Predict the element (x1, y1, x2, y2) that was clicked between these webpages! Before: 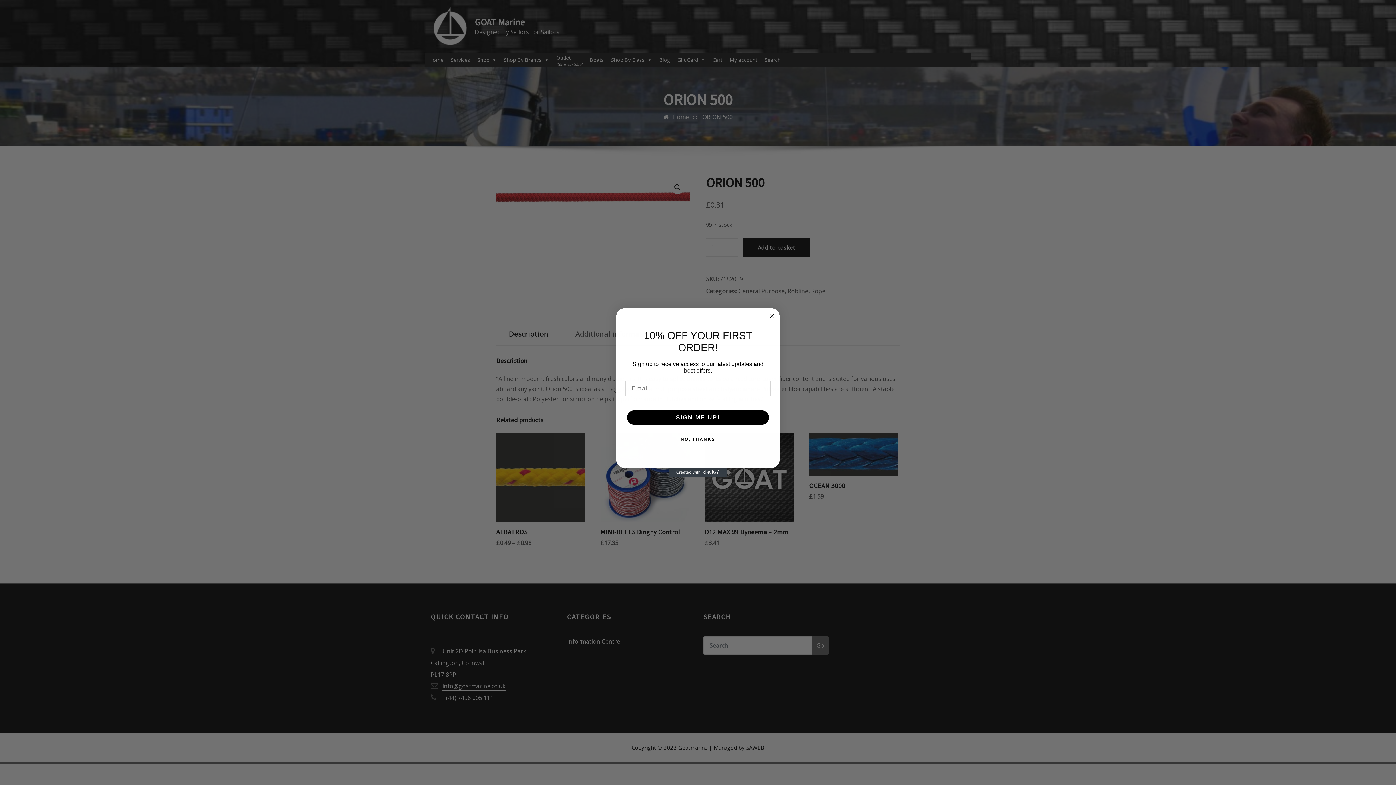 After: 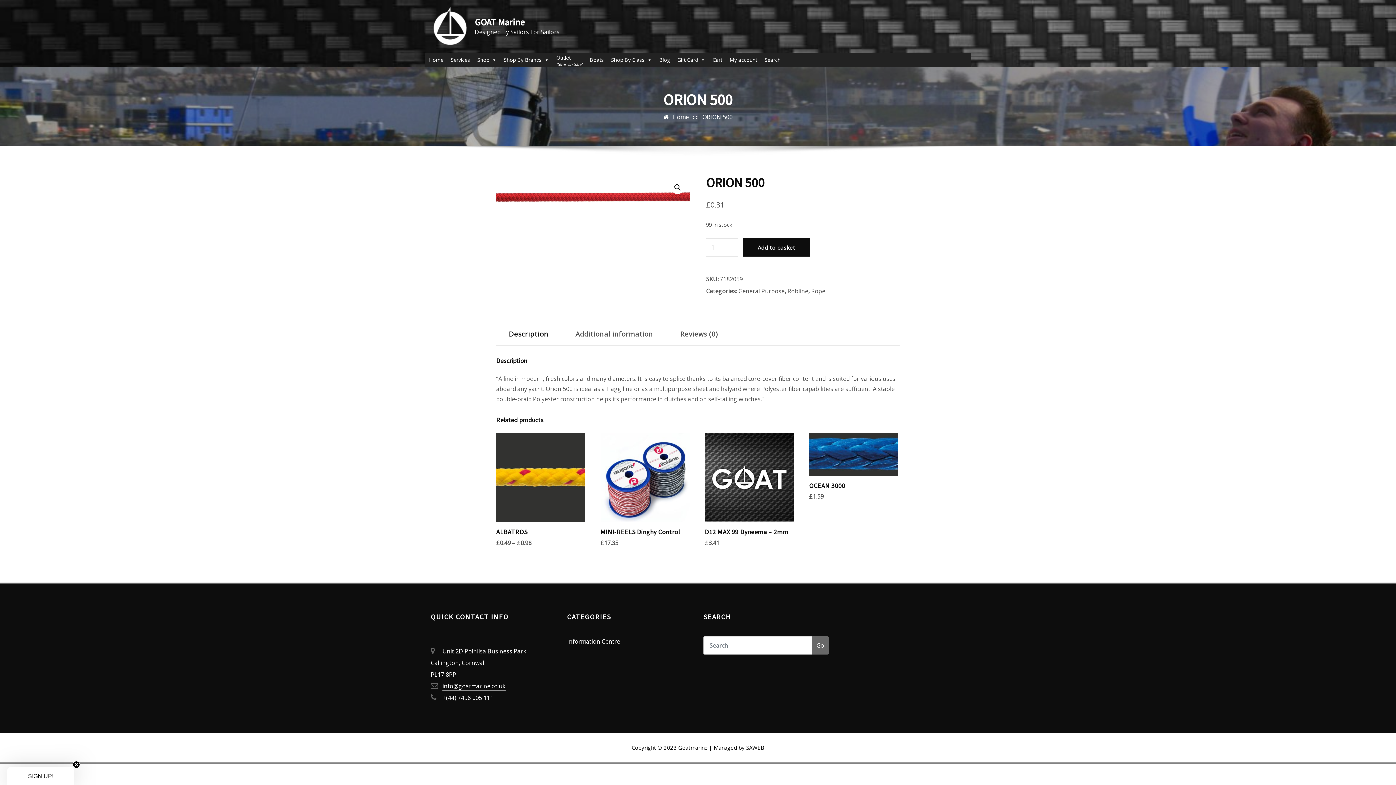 Action: bbox: (767, 312, 776, 320) label: Close dialog